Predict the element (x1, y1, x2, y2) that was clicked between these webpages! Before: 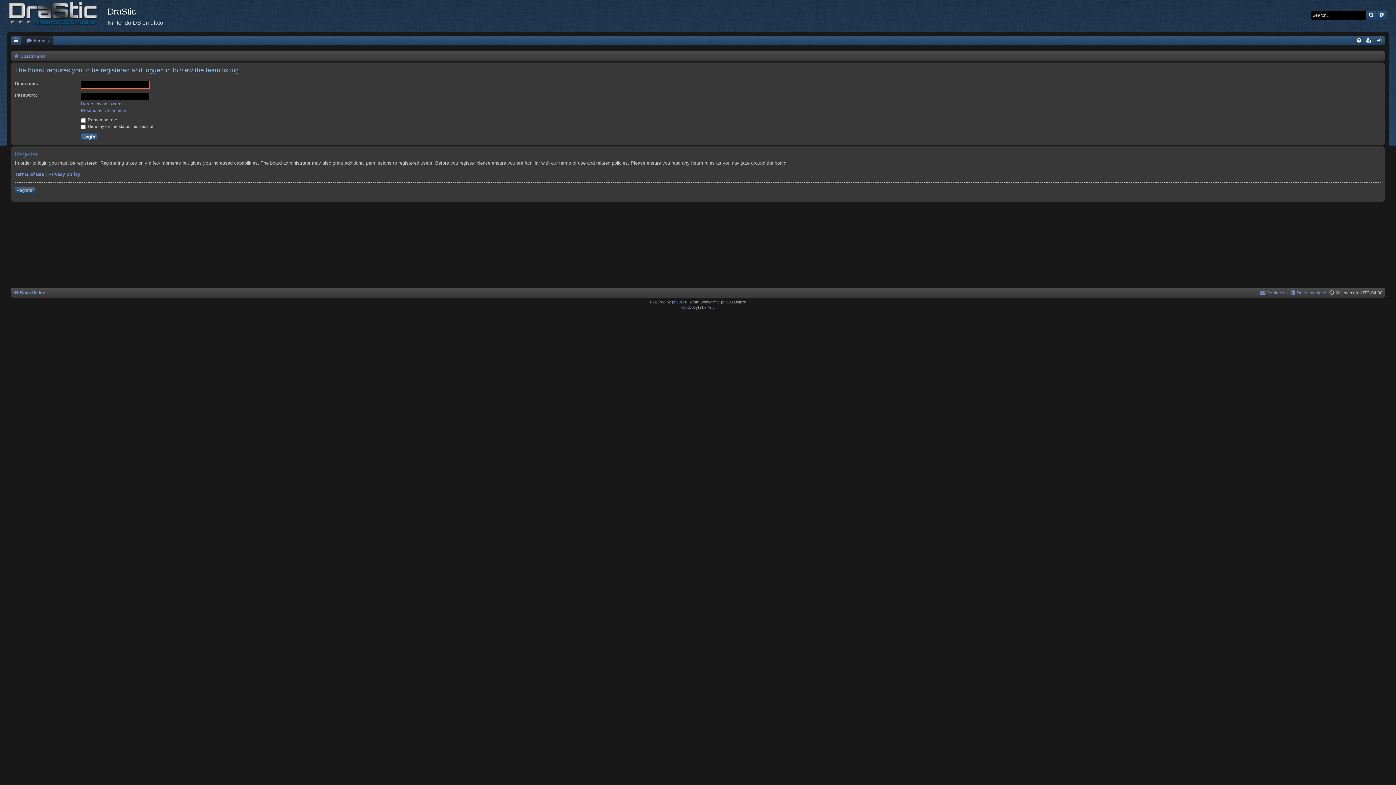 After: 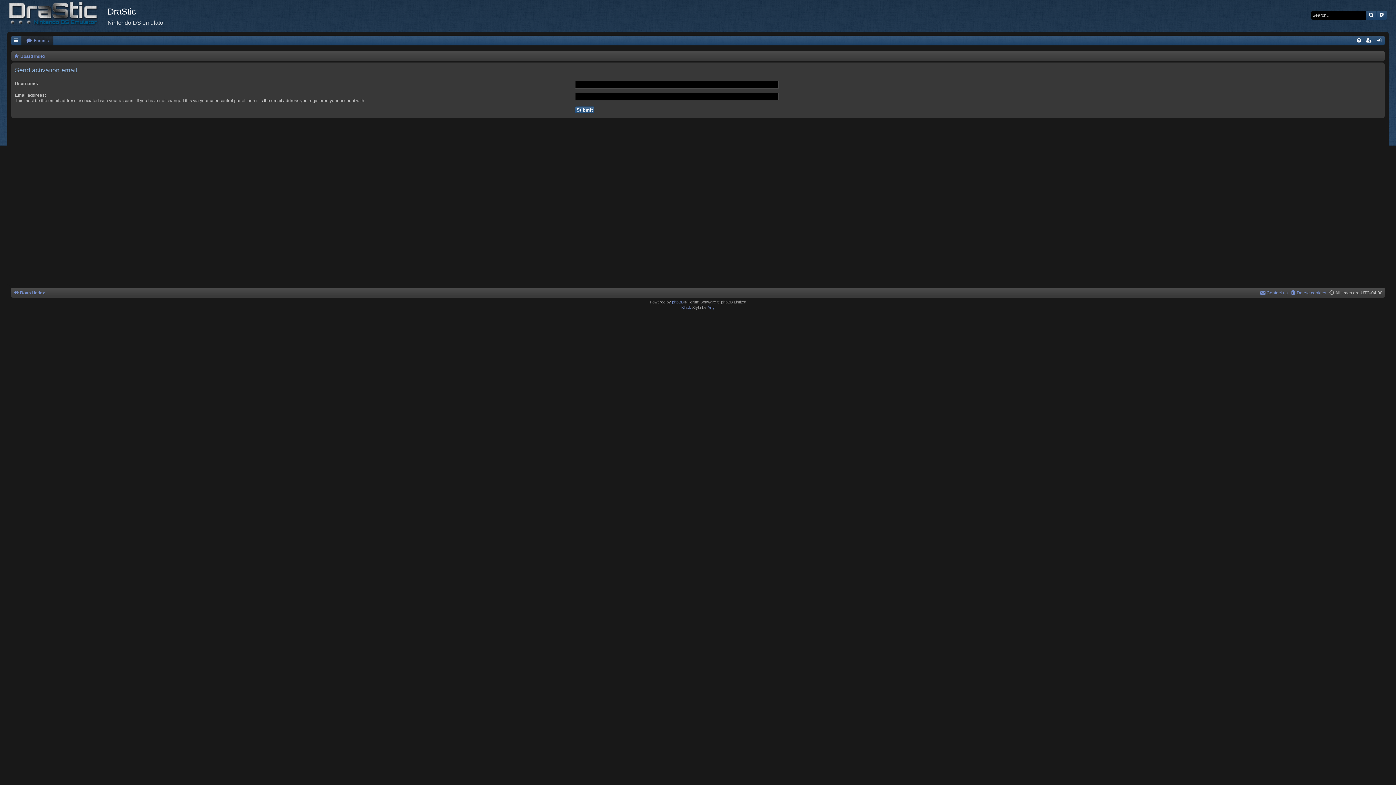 Action: label: Resend activation email bbox: (80, 108, 128, 113)